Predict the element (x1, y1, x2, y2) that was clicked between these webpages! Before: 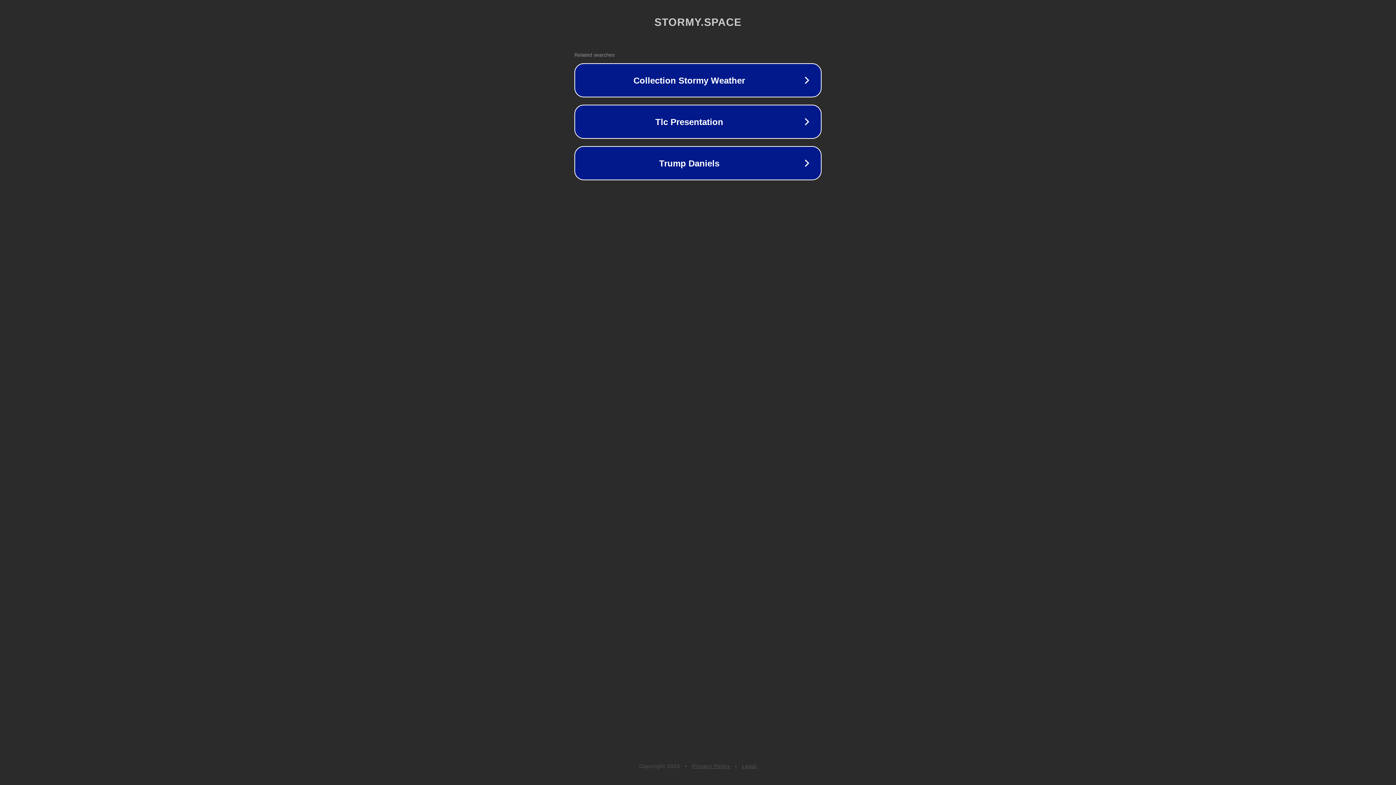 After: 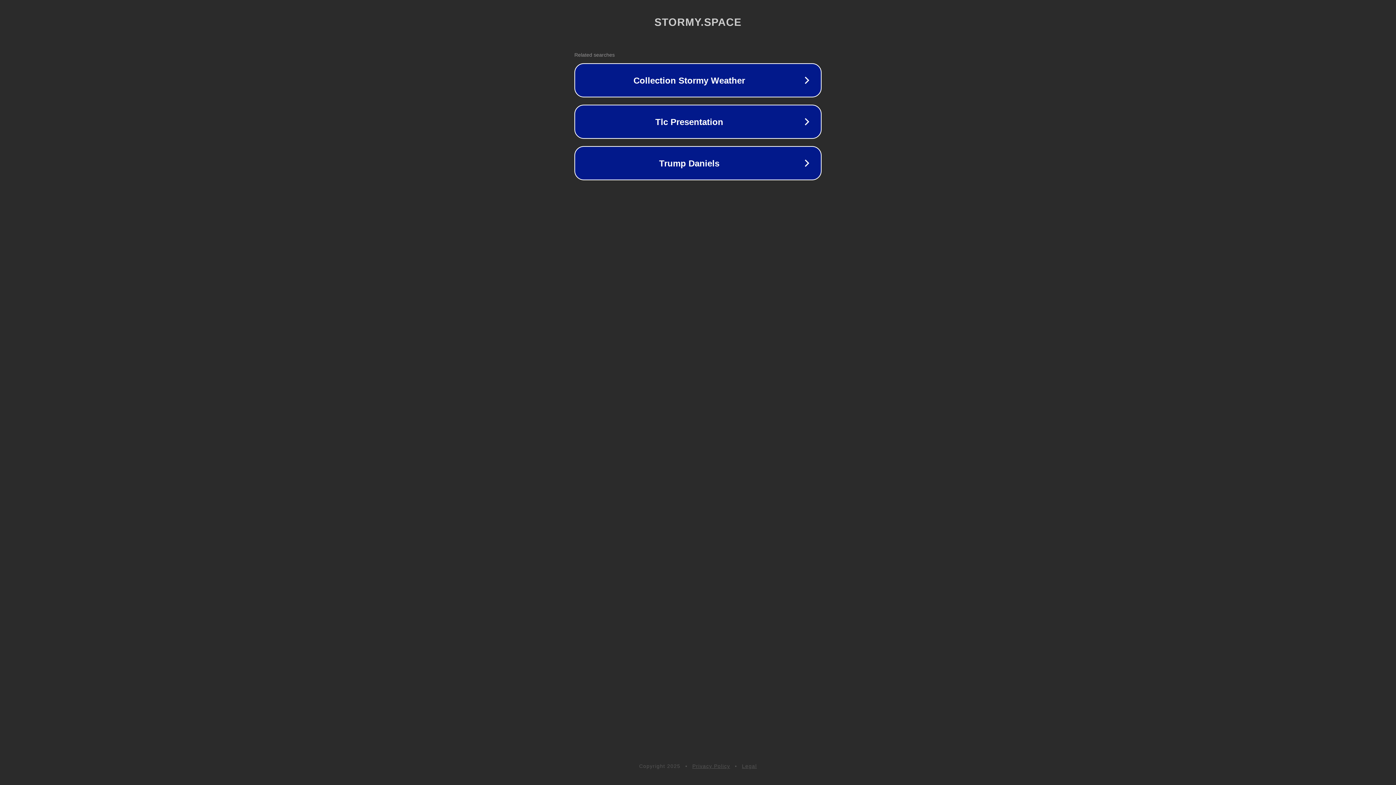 Action: bbox: (692, 763, 730, 769) label: Privacy Policy